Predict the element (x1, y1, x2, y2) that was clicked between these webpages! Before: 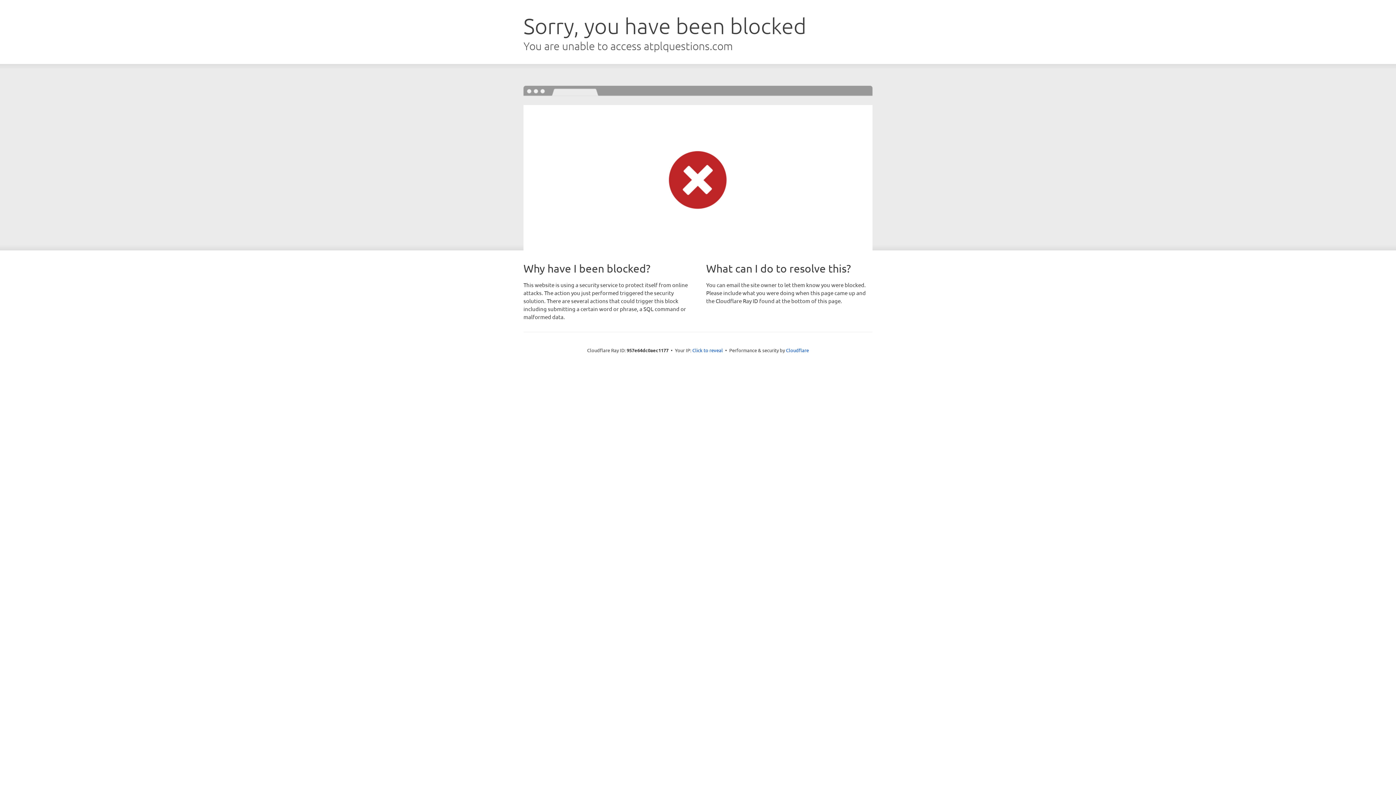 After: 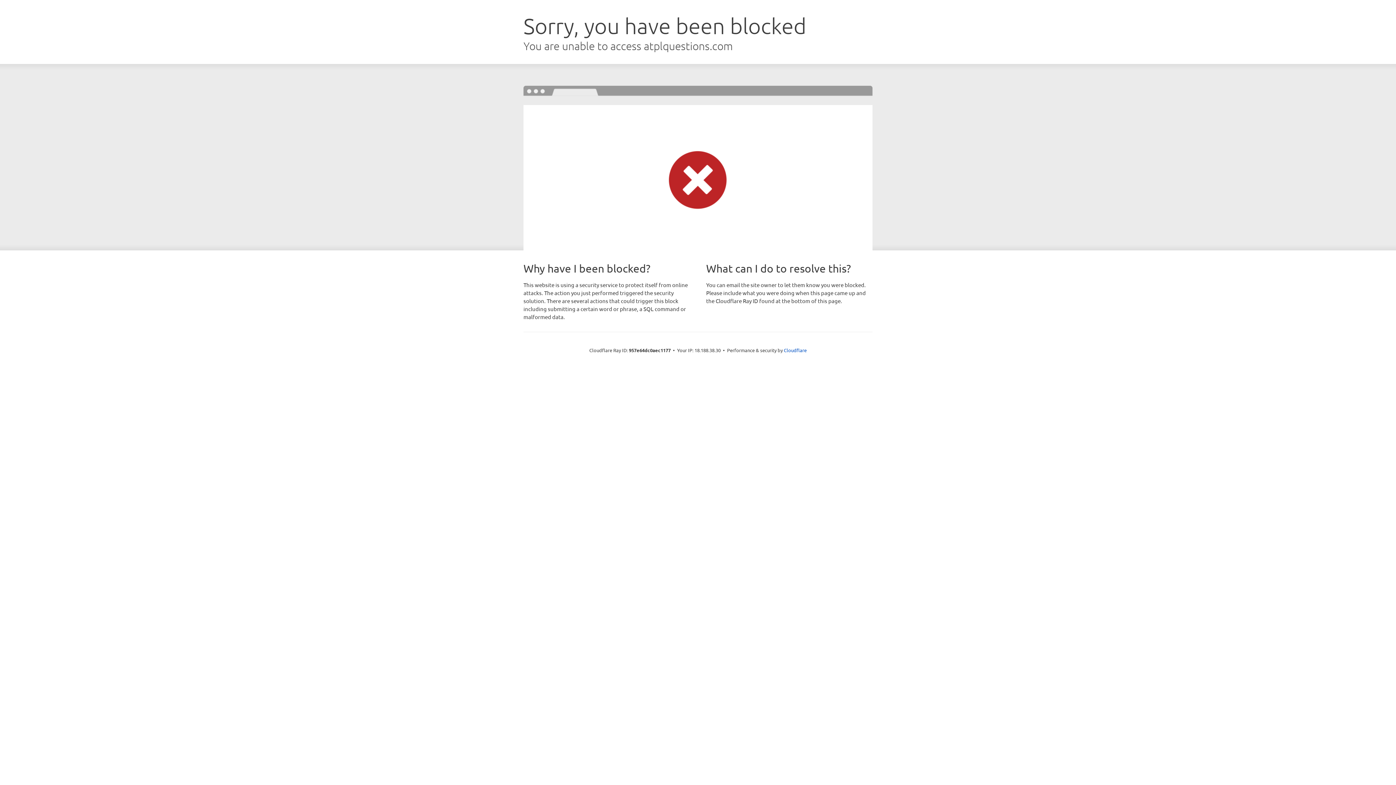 Action: bbox: (692, 346, 723, 353) label: Click to reveal